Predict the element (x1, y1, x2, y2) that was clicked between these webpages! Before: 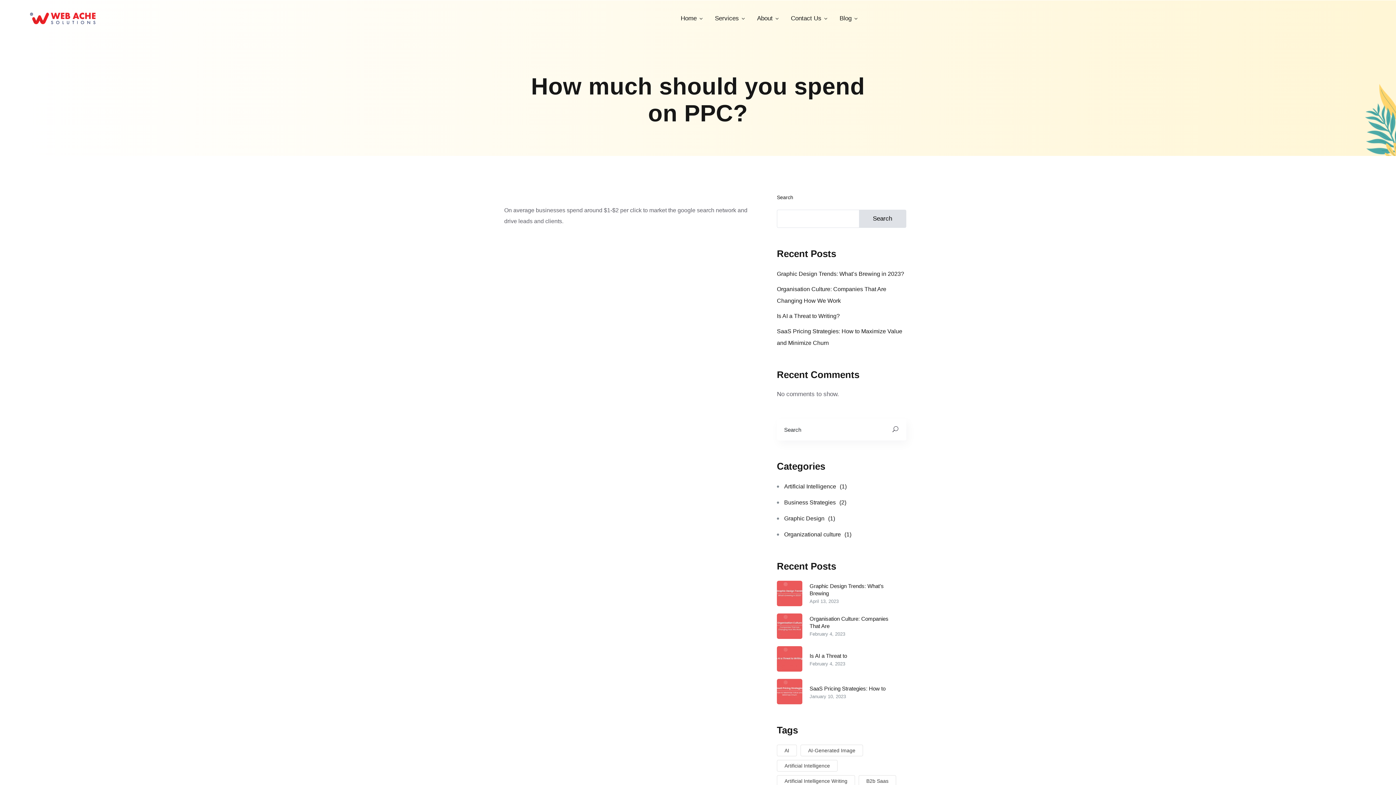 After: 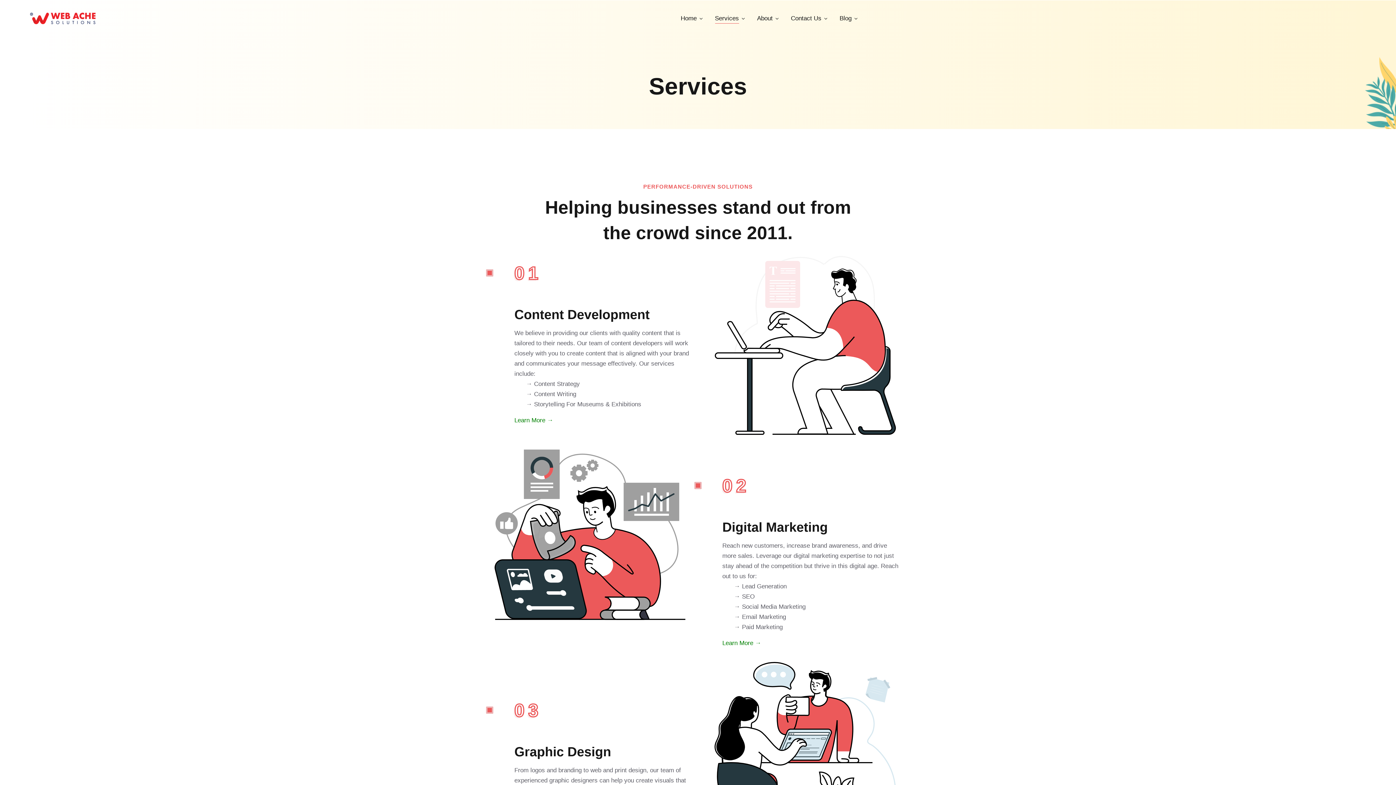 Action: bbox: (715, 13, 739, 23) label: Services